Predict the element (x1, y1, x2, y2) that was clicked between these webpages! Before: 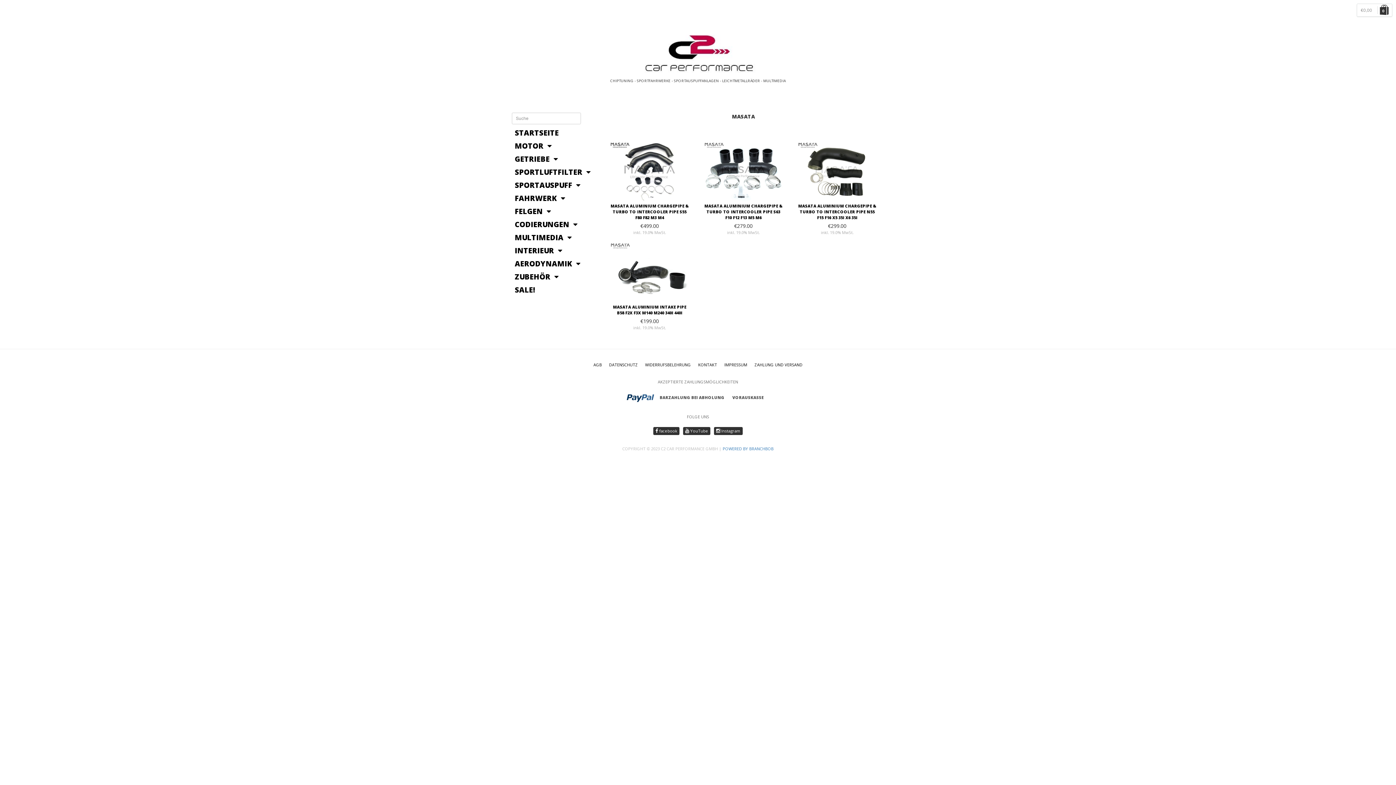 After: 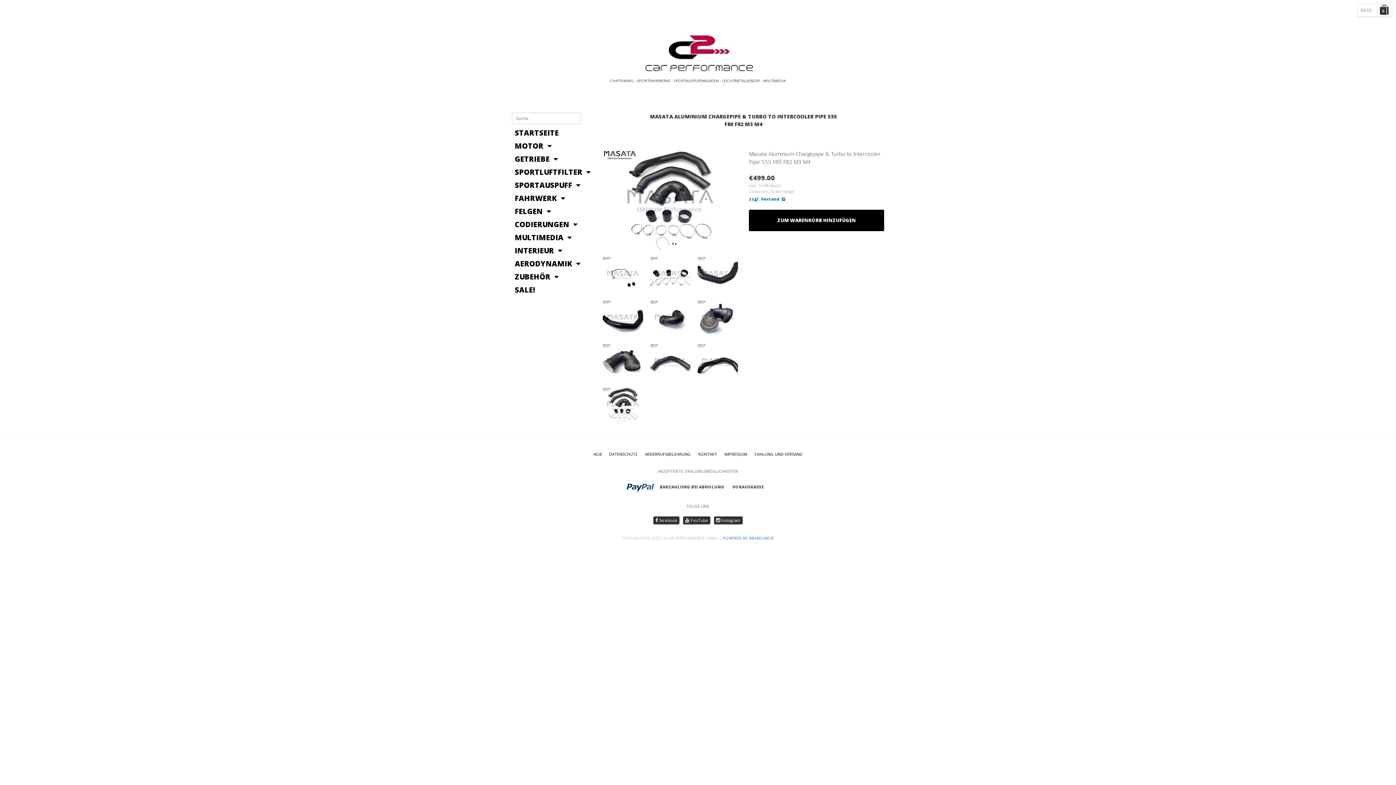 Action: bbox: (610, 195, 689, 203)